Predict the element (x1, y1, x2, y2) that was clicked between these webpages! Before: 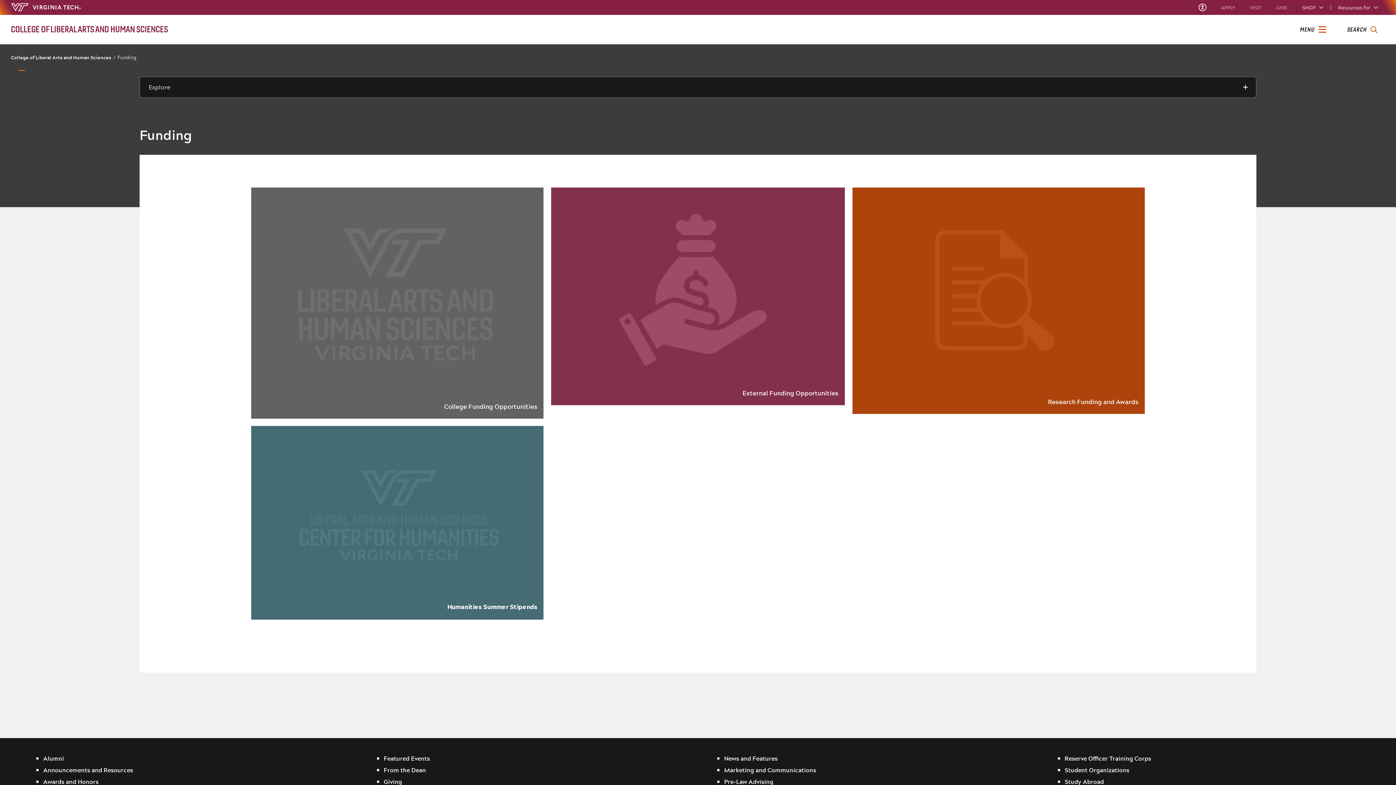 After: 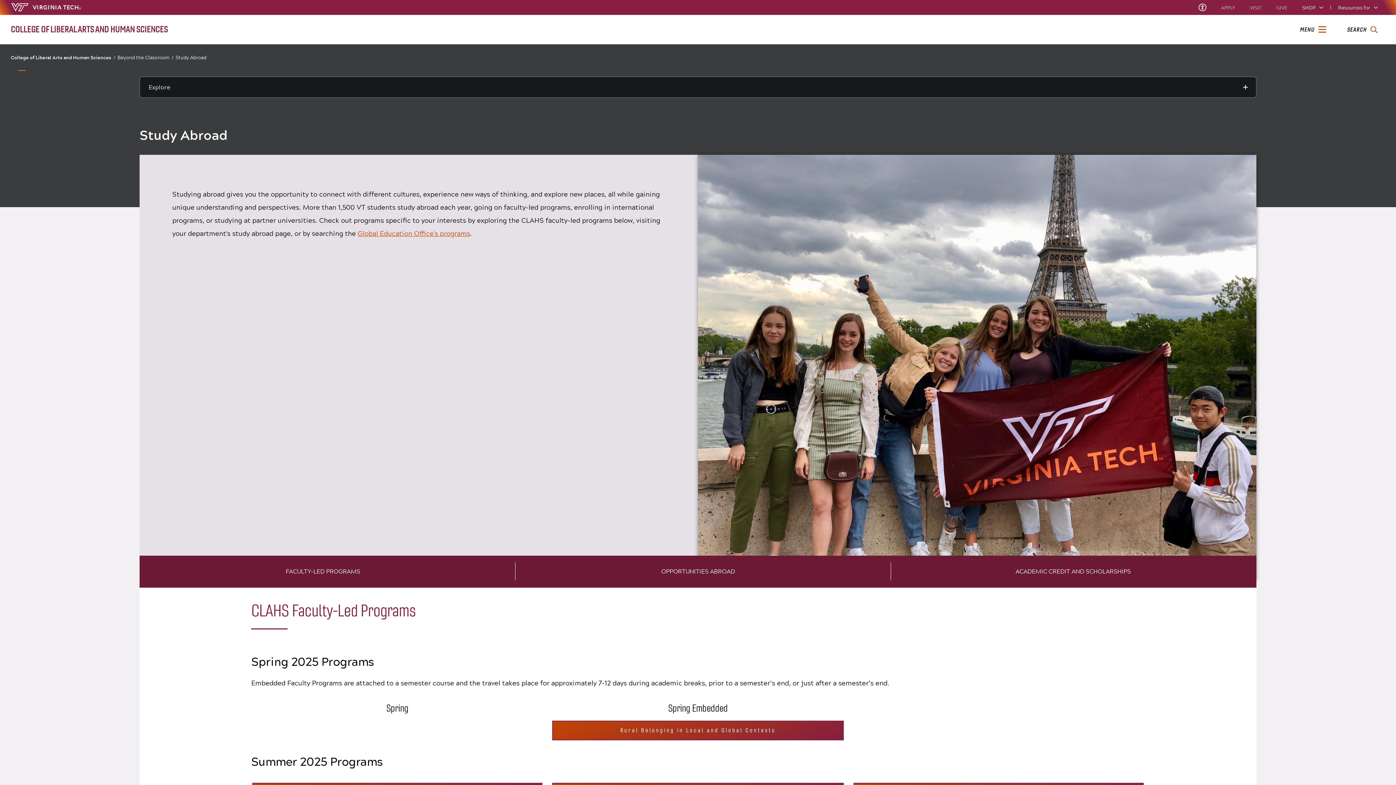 Action: label: Study Abroad bbox: (1064, 777, 1104, 786)